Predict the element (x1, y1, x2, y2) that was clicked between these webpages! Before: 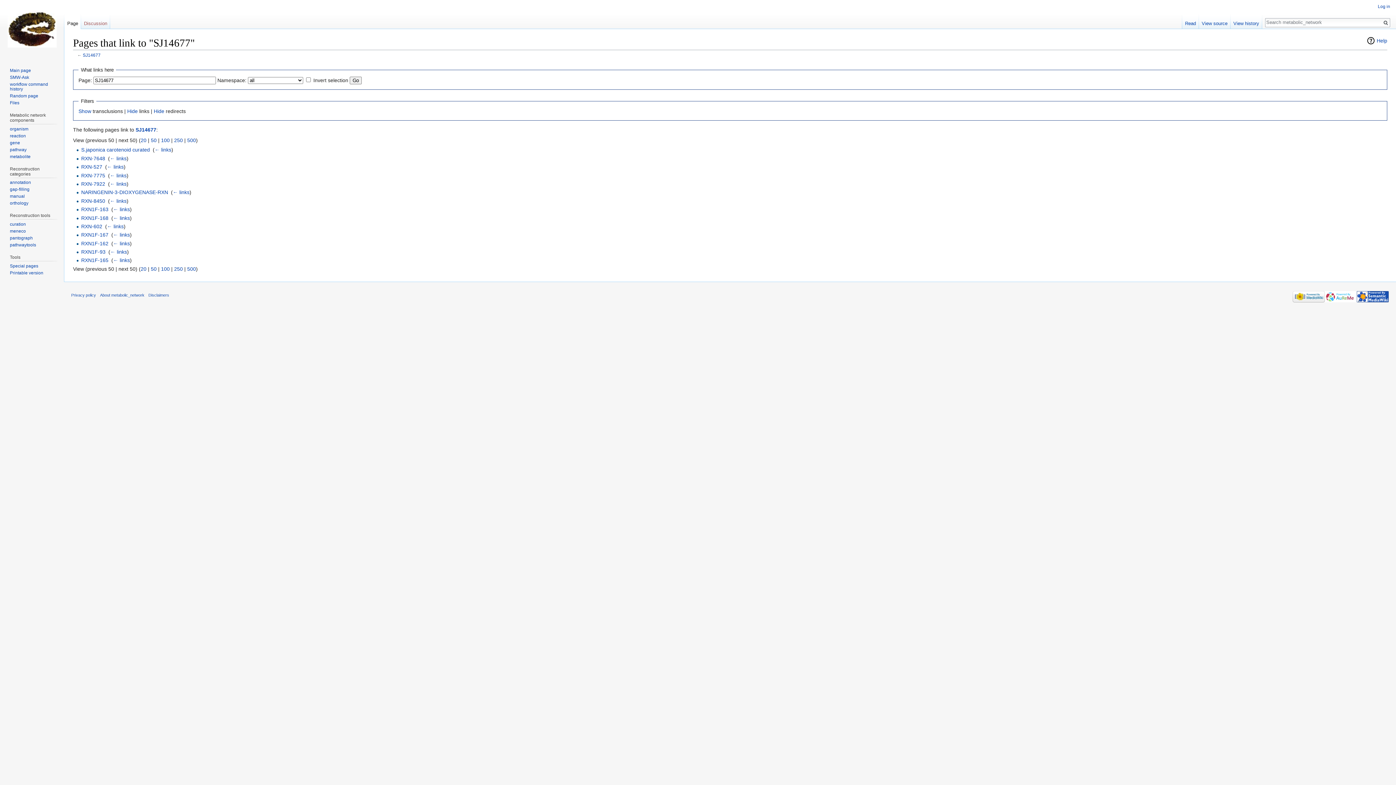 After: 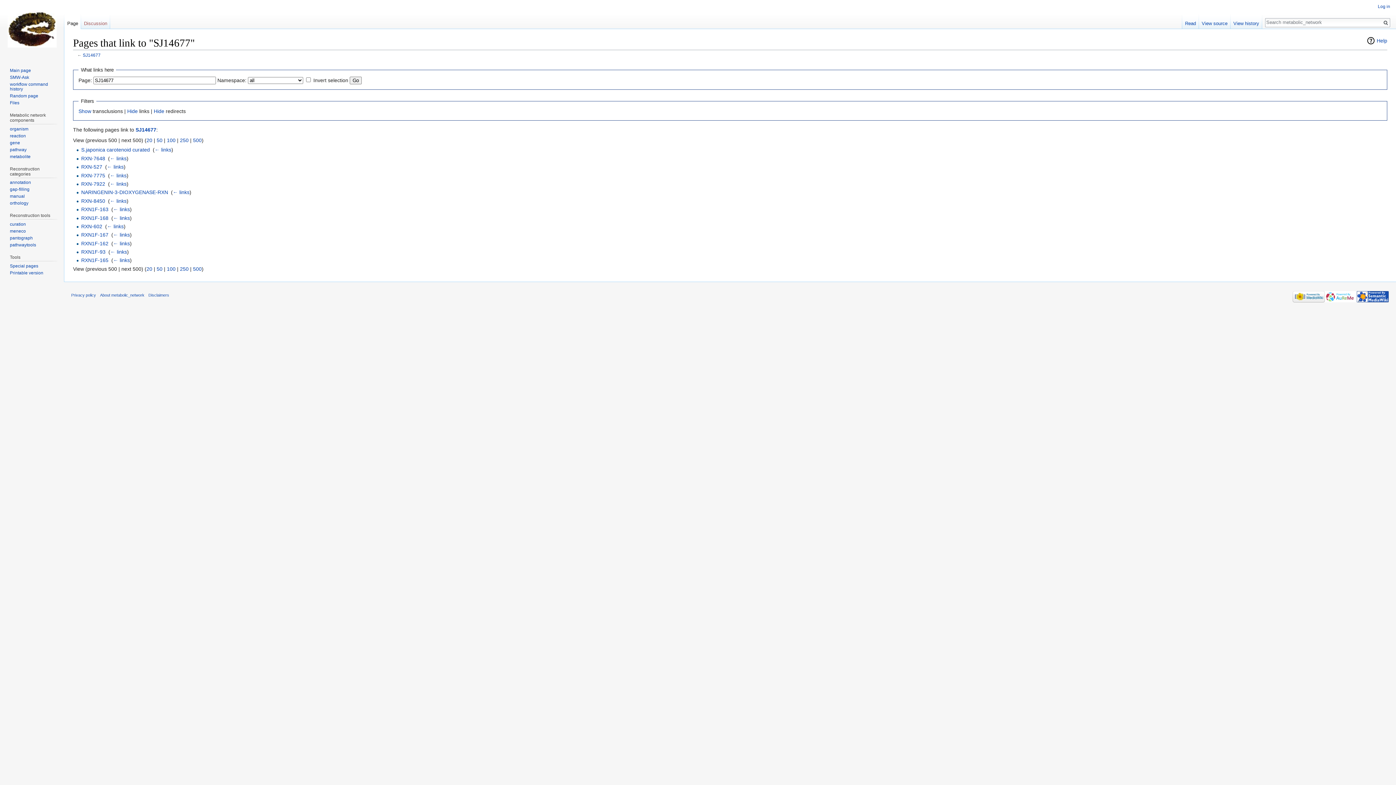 Action: bbox: (187, 266, 196, 271) label: 500